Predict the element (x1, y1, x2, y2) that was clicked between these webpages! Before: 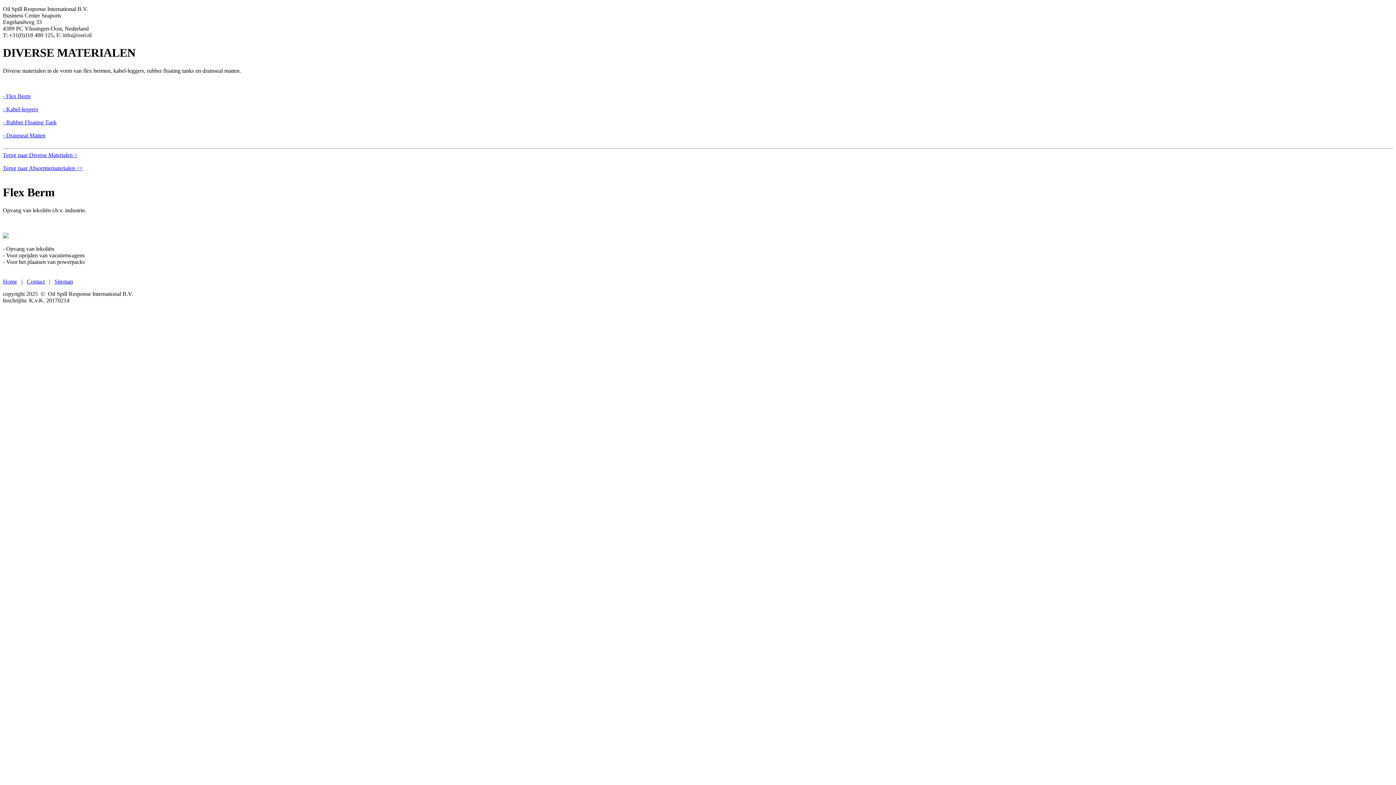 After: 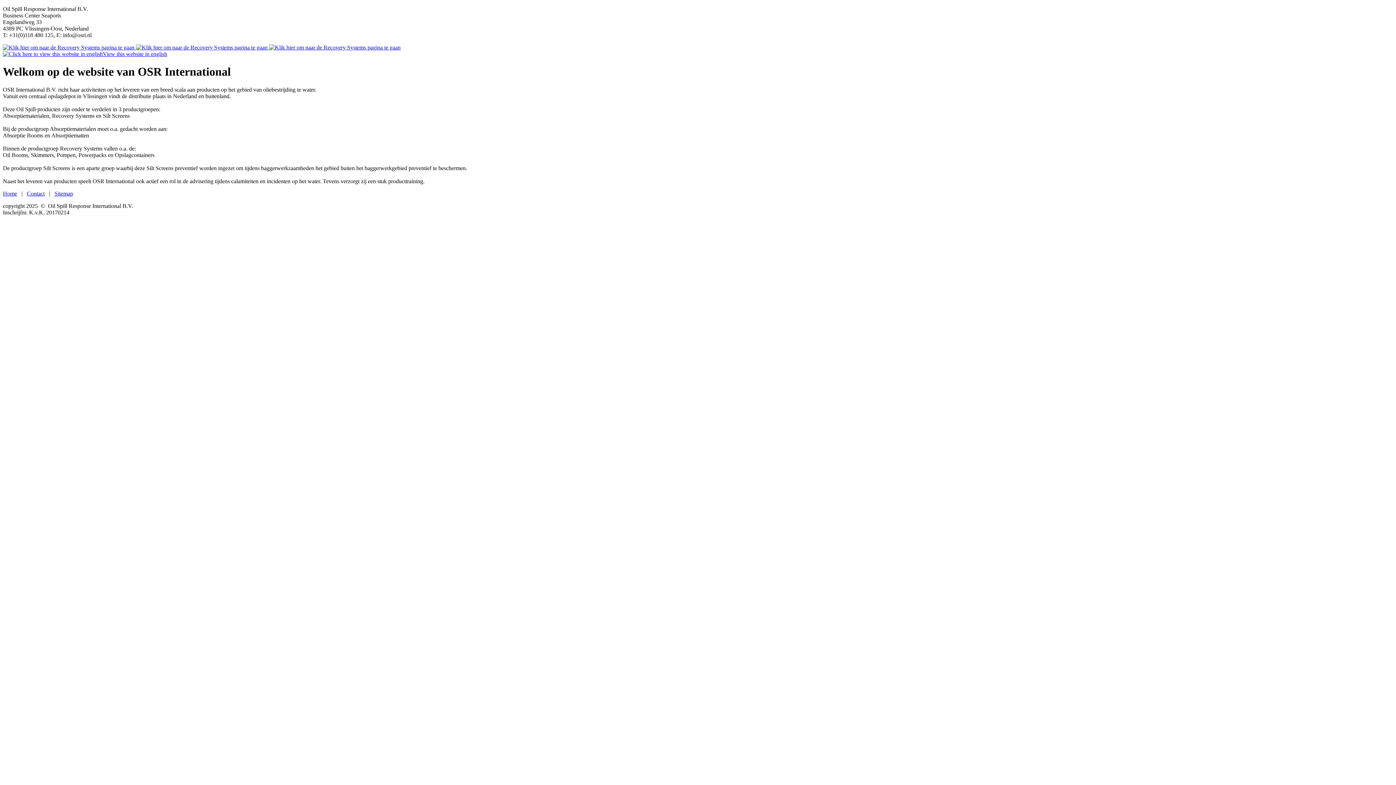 Action: label: Sitemap bbox: (54, 278, 73, 284)